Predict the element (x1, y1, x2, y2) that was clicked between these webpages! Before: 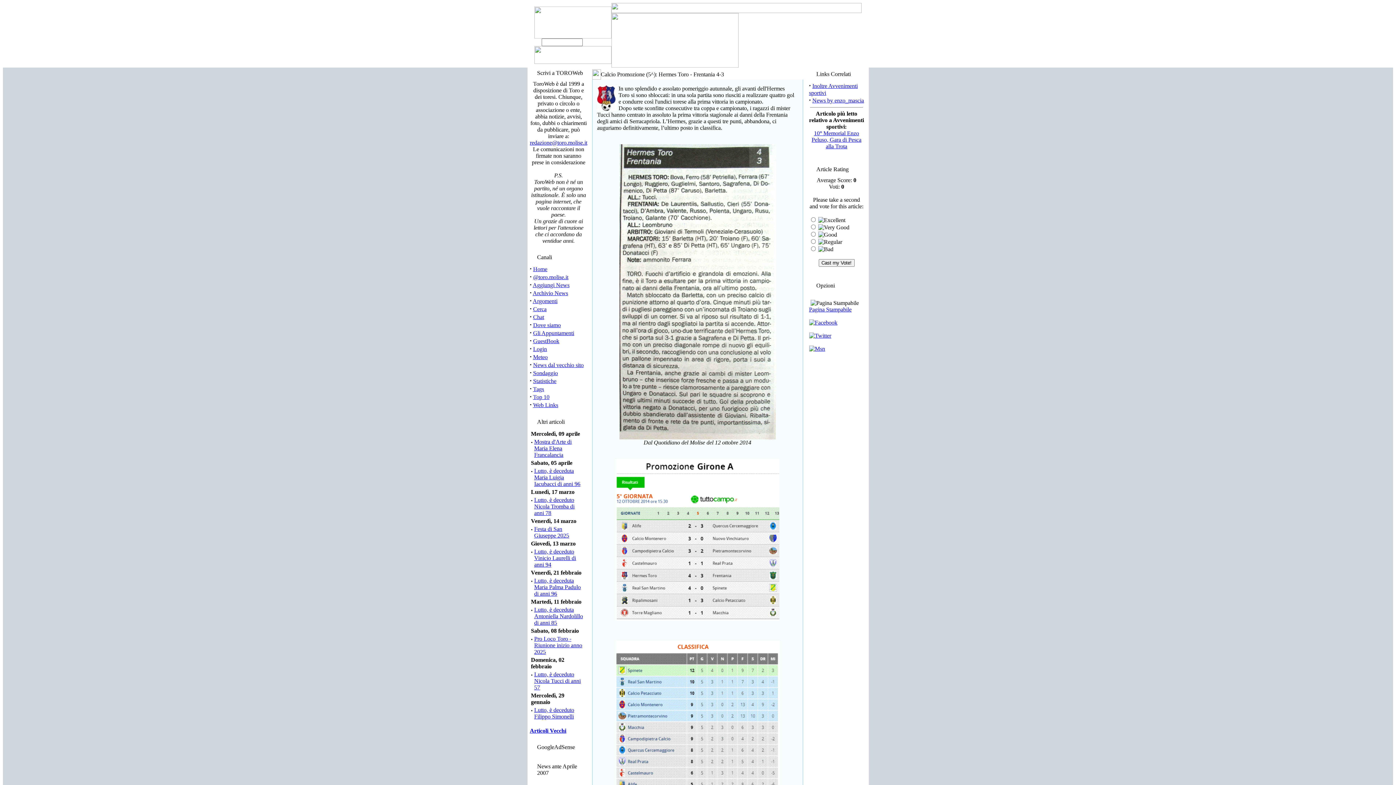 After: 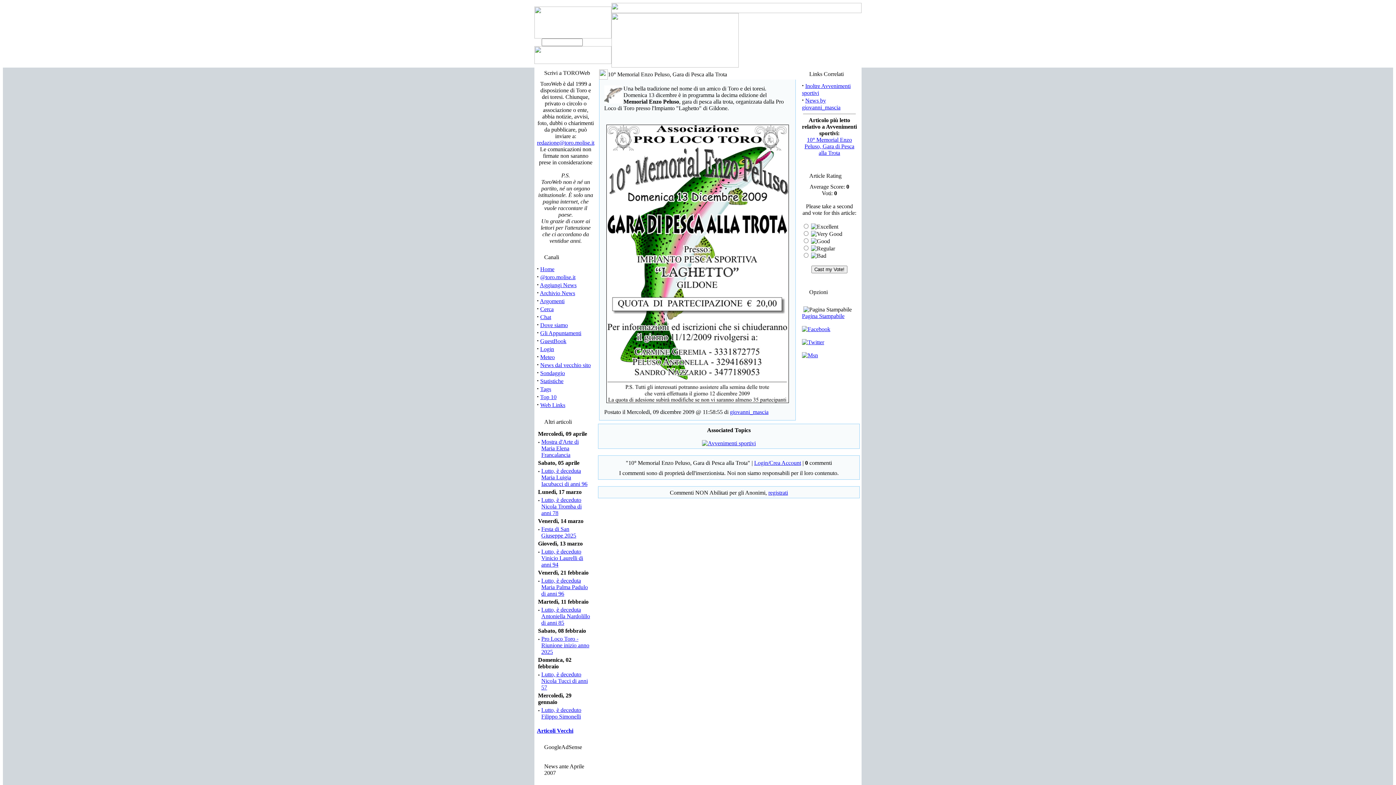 Action: bbox: (811, 130, 861, 149) label: 10° Memorial Enzo Peluso, Gara di Pesca alla Trota